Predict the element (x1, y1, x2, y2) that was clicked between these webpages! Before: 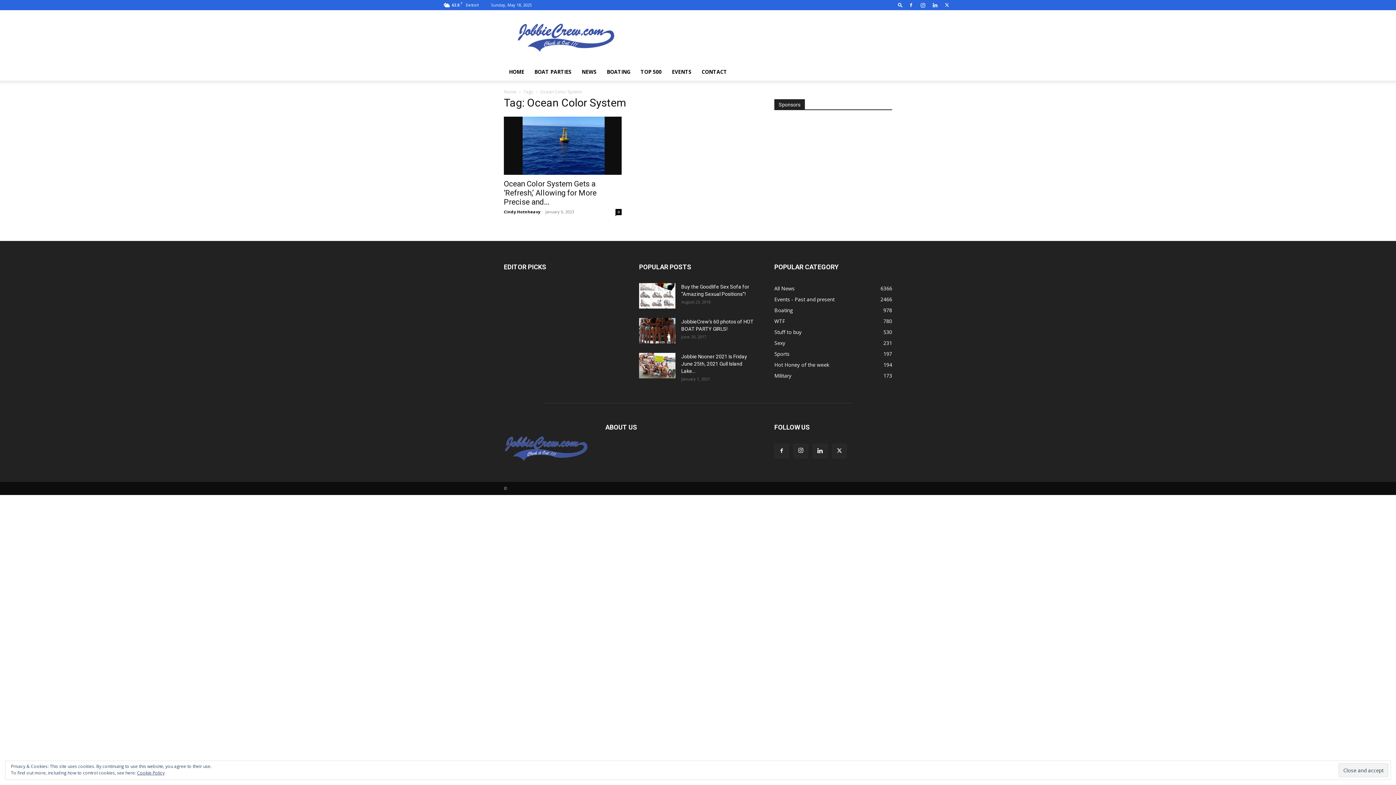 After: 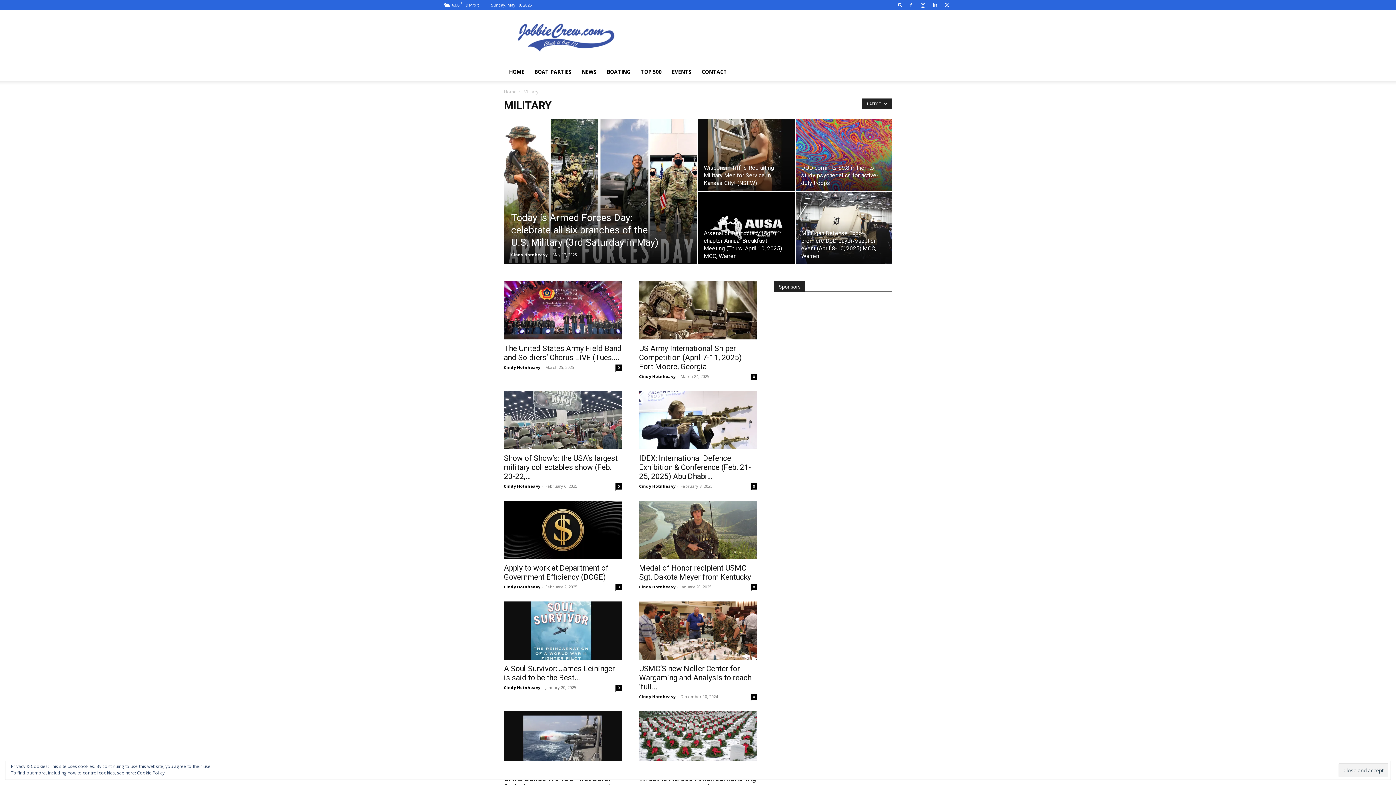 Action: bbox: (774, 372, 791, 379) label: Military
173